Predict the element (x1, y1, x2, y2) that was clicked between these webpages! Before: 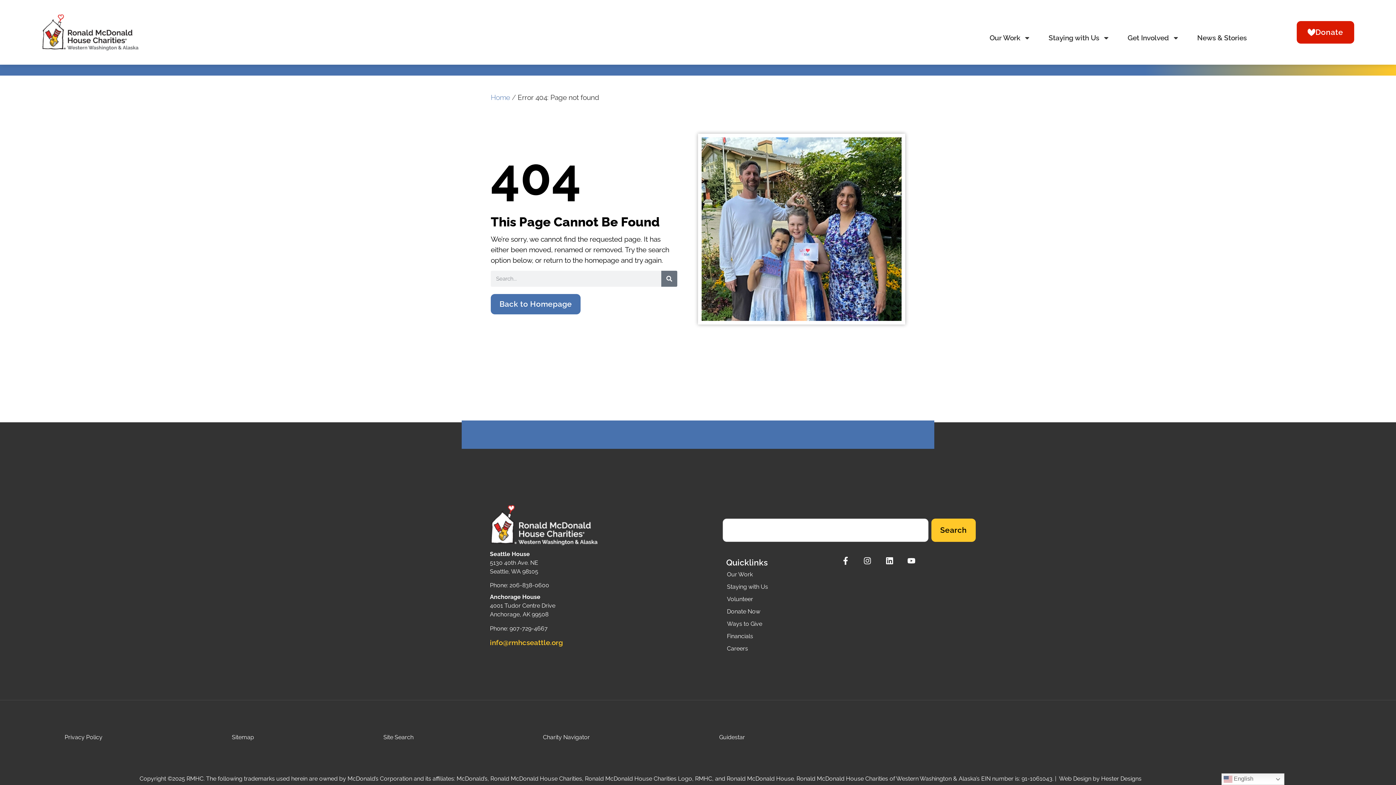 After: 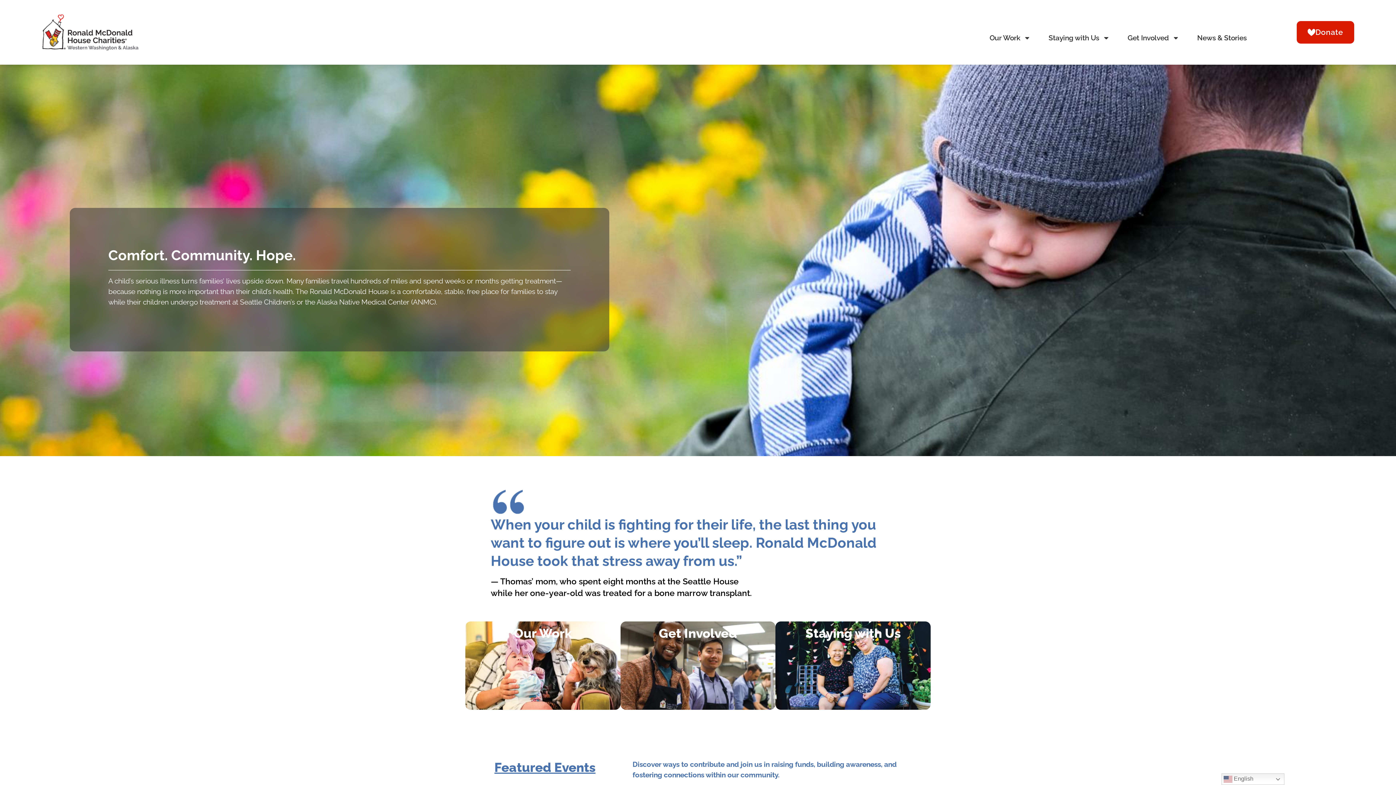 Action: bbox: (490, 504, 598, 545)